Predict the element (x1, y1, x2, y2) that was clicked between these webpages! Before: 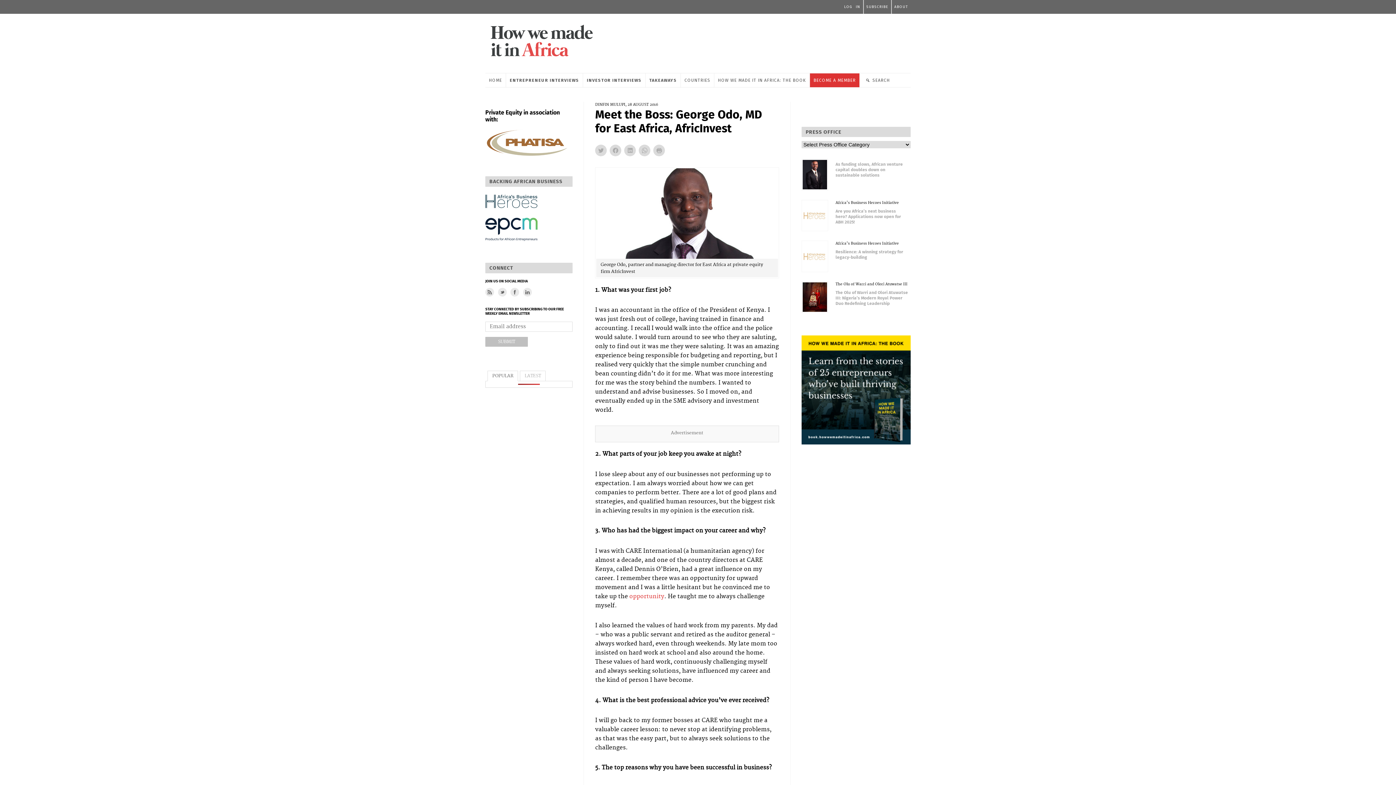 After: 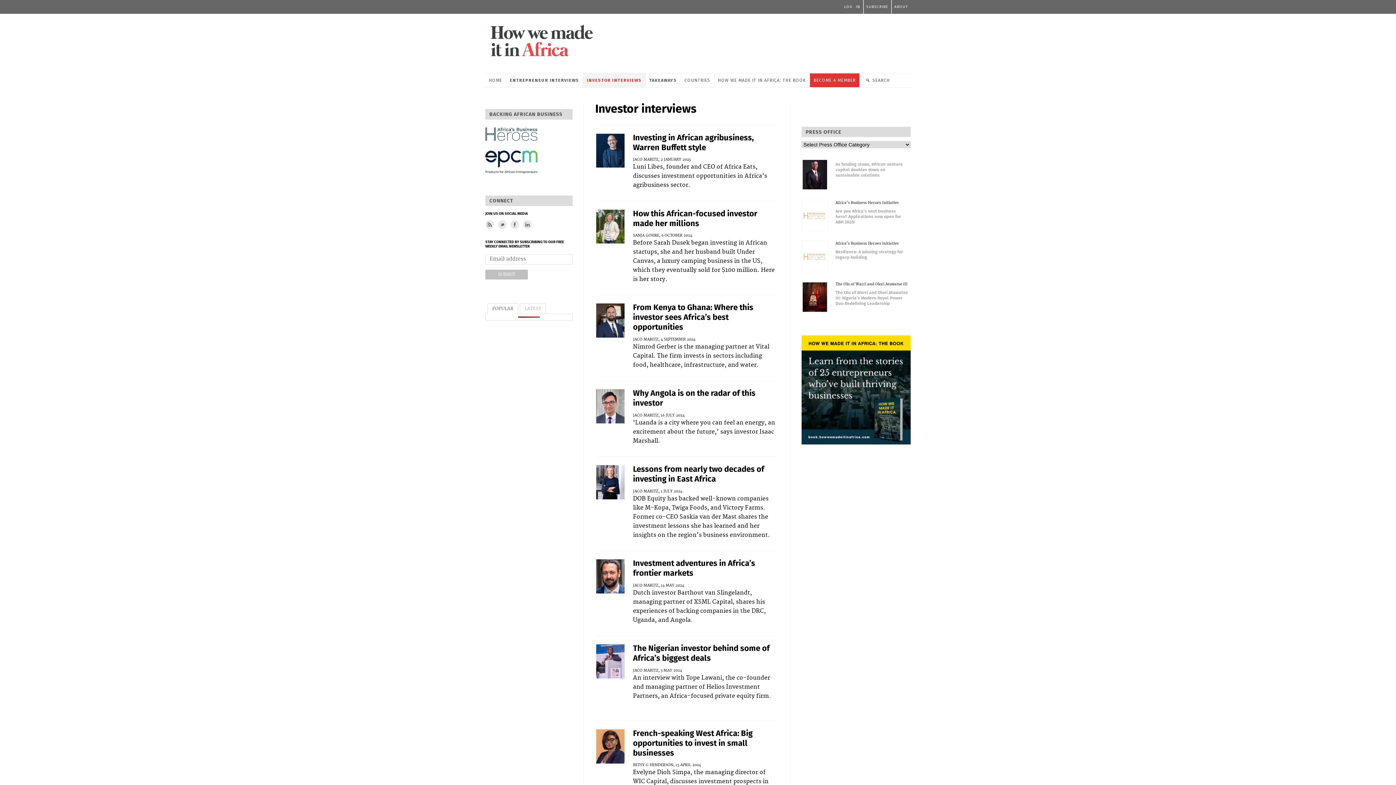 Action: bbox: (583, 73, 645, 87) label: INVESTOR INTERVIEWS